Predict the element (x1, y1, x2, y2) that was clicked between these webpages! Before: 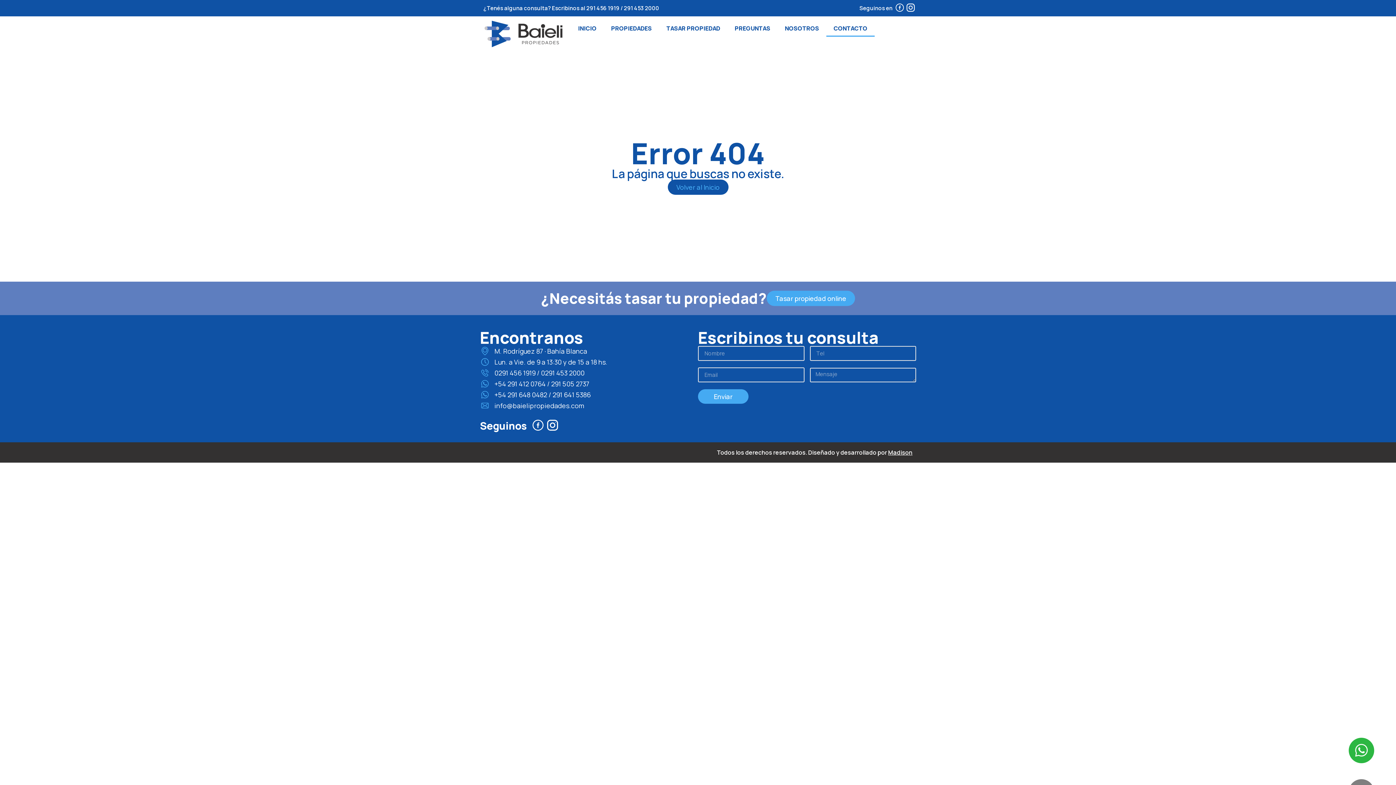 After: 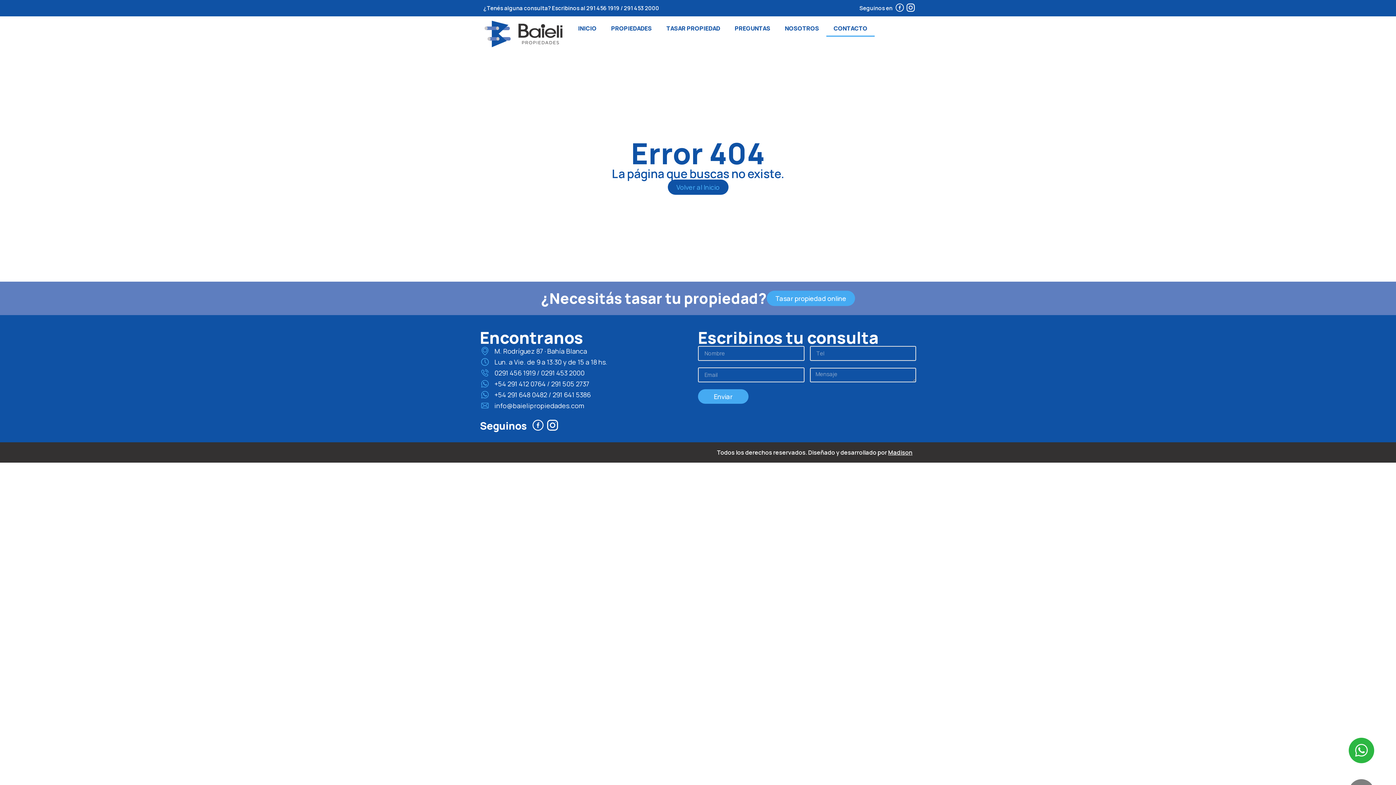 Action: bbox: (888, 448, 912, 456) label: Madison